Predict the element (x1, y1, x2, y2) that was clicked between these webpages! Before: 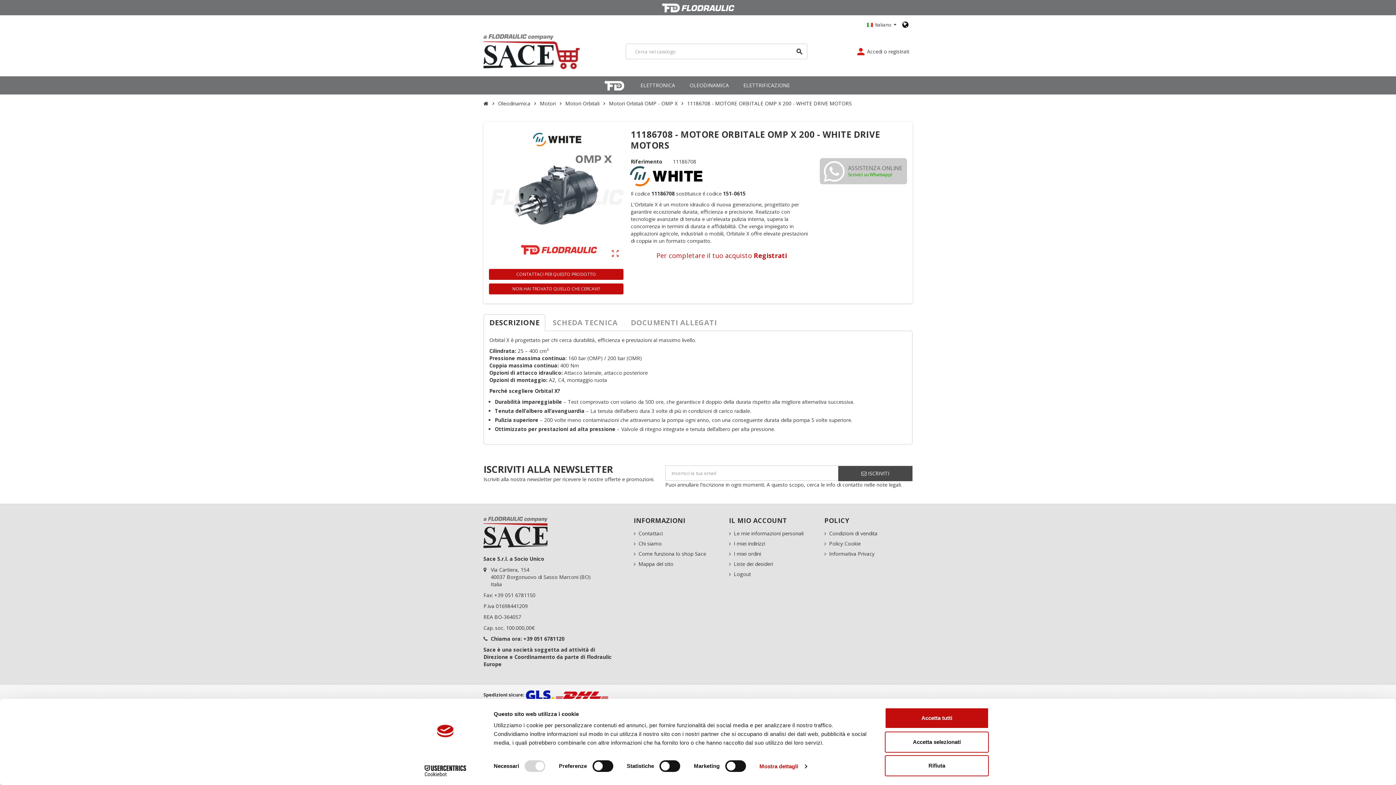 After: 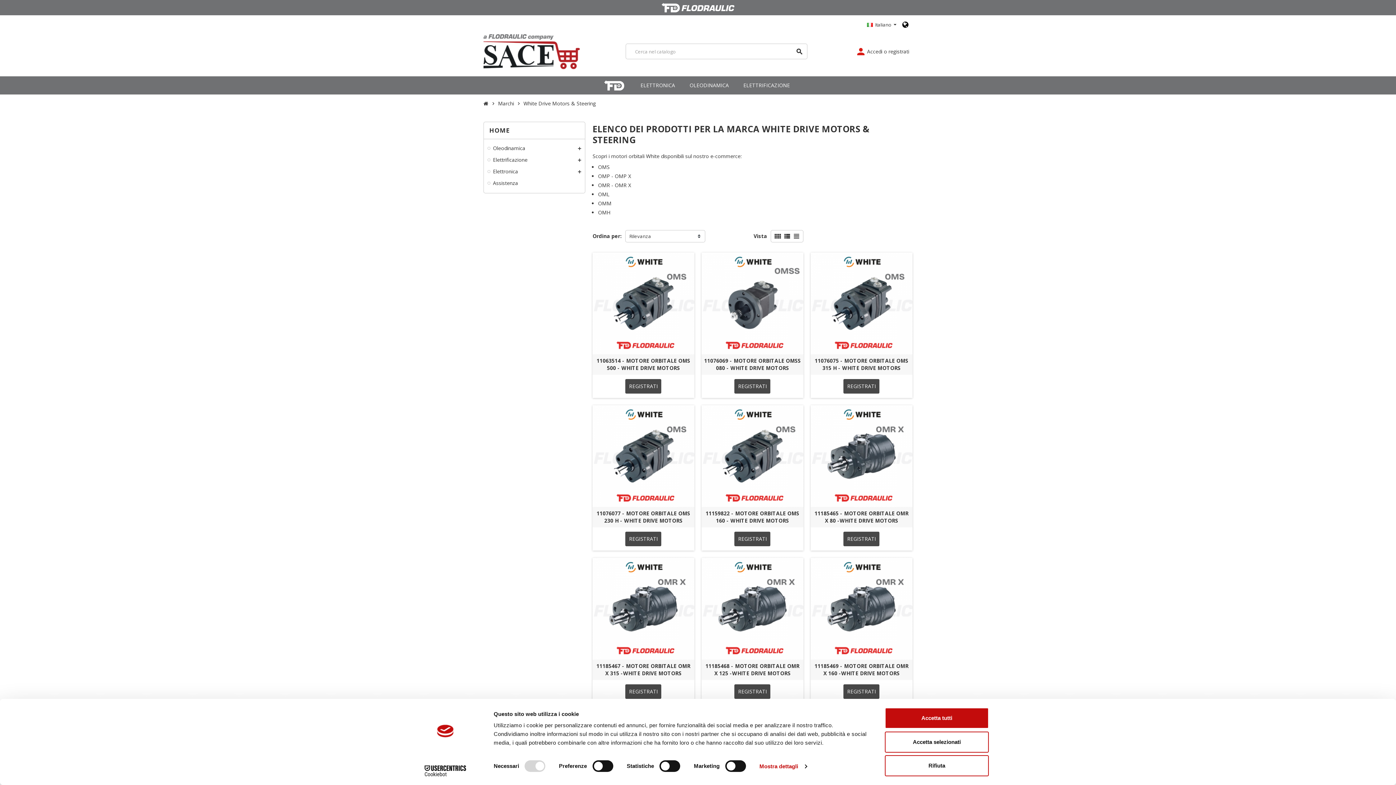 Action: bbox: (629, 172, 704, 179)